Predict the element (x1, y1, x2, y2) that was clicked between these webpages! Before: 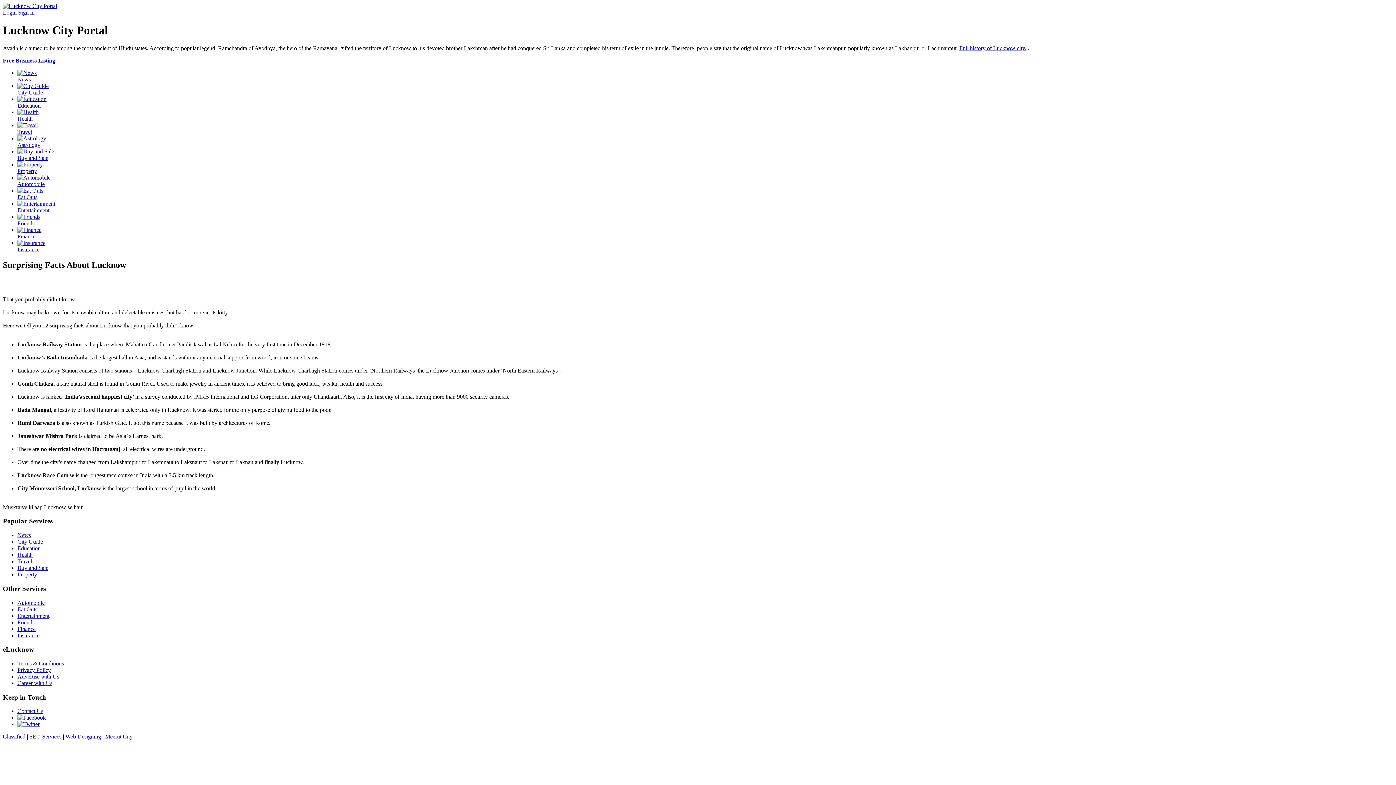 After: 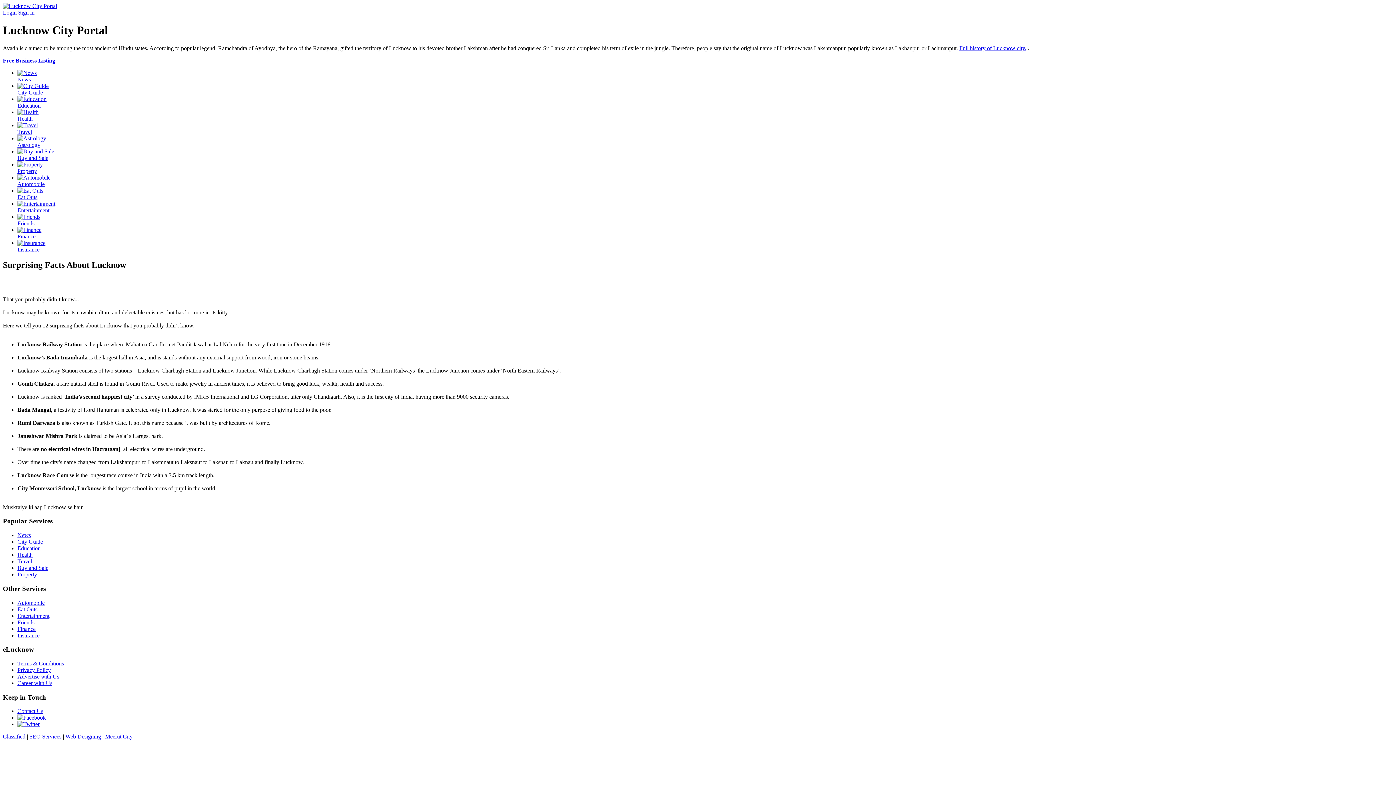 Action: bbox: (17, 69, 36, 82) label: 
News